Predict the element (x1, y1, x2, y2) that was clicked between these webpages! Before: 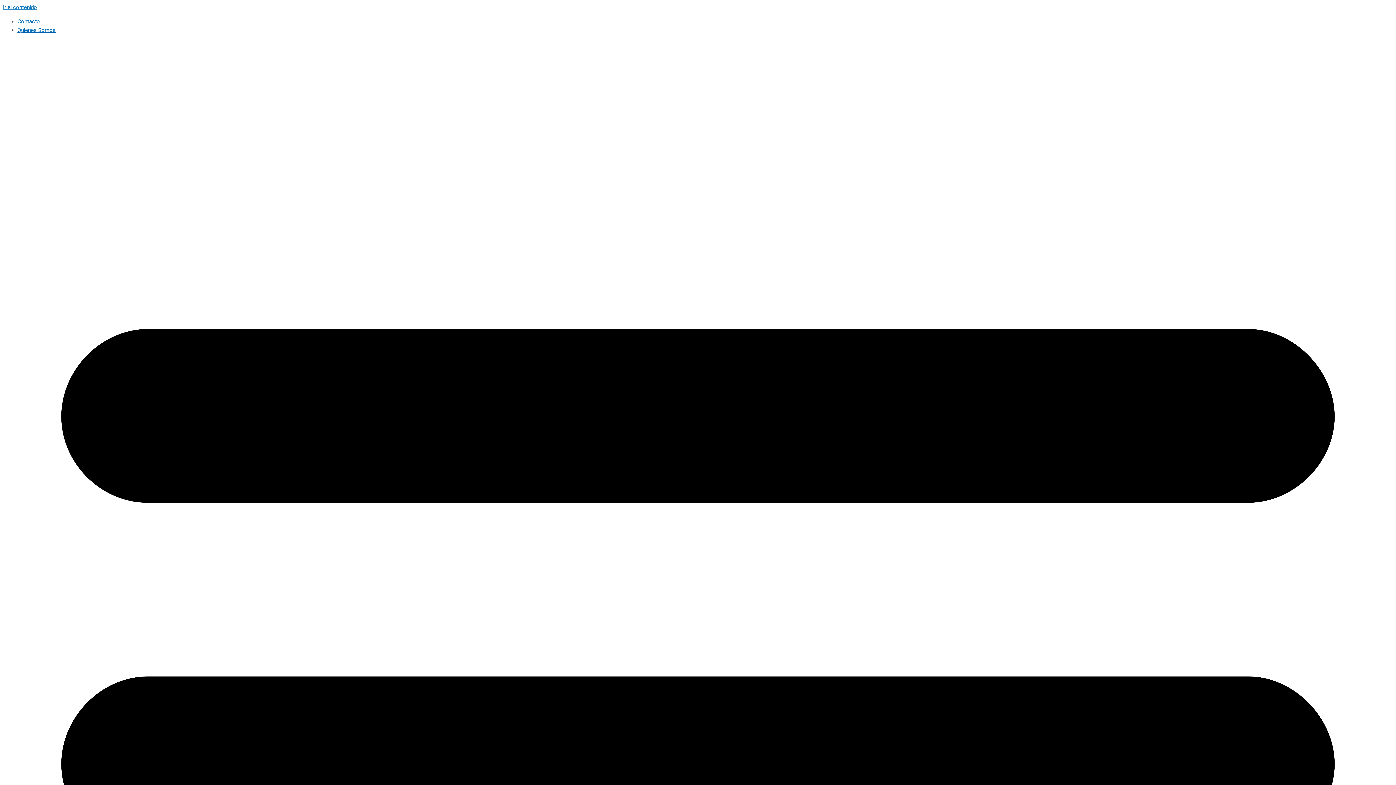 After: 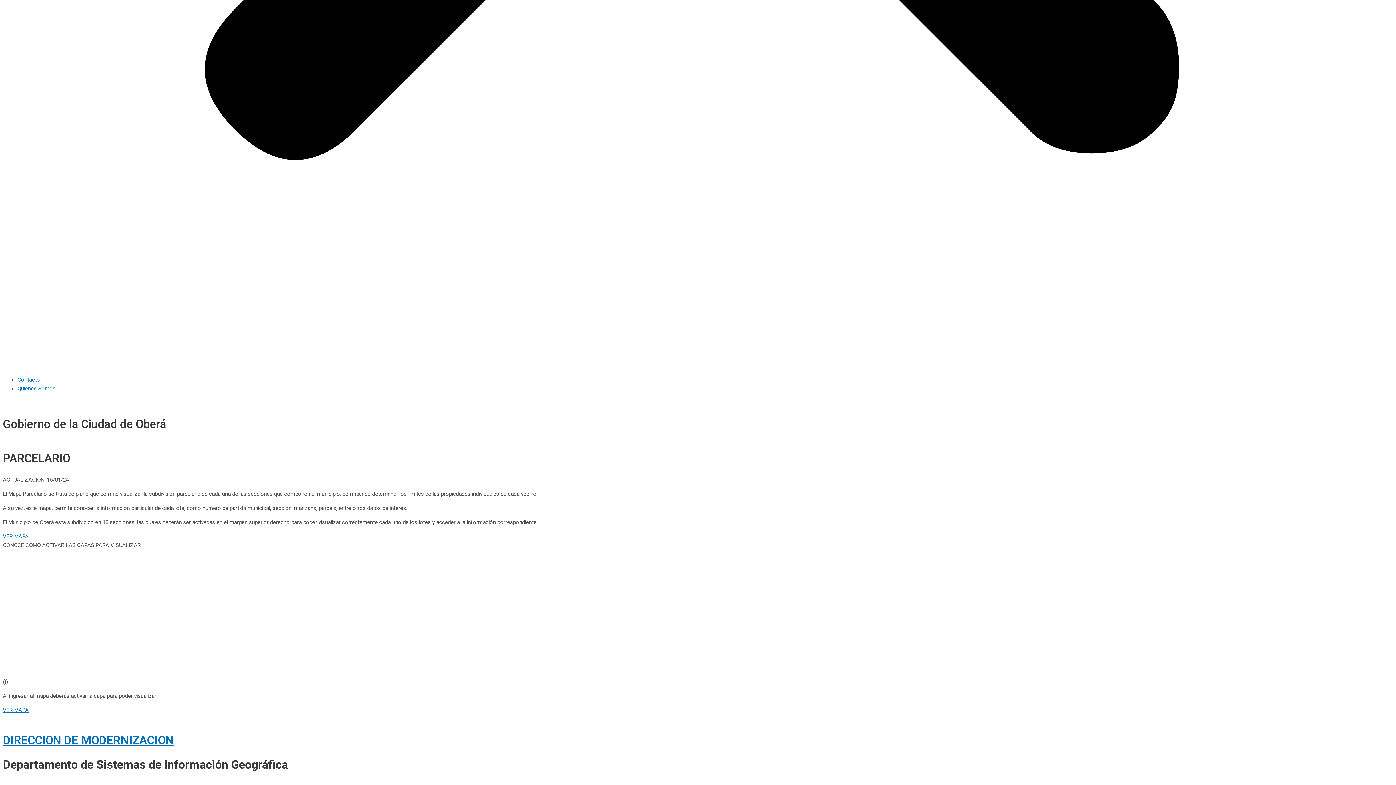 Action: label: Ir al contenido bbox: (2, 4, 37, 10)